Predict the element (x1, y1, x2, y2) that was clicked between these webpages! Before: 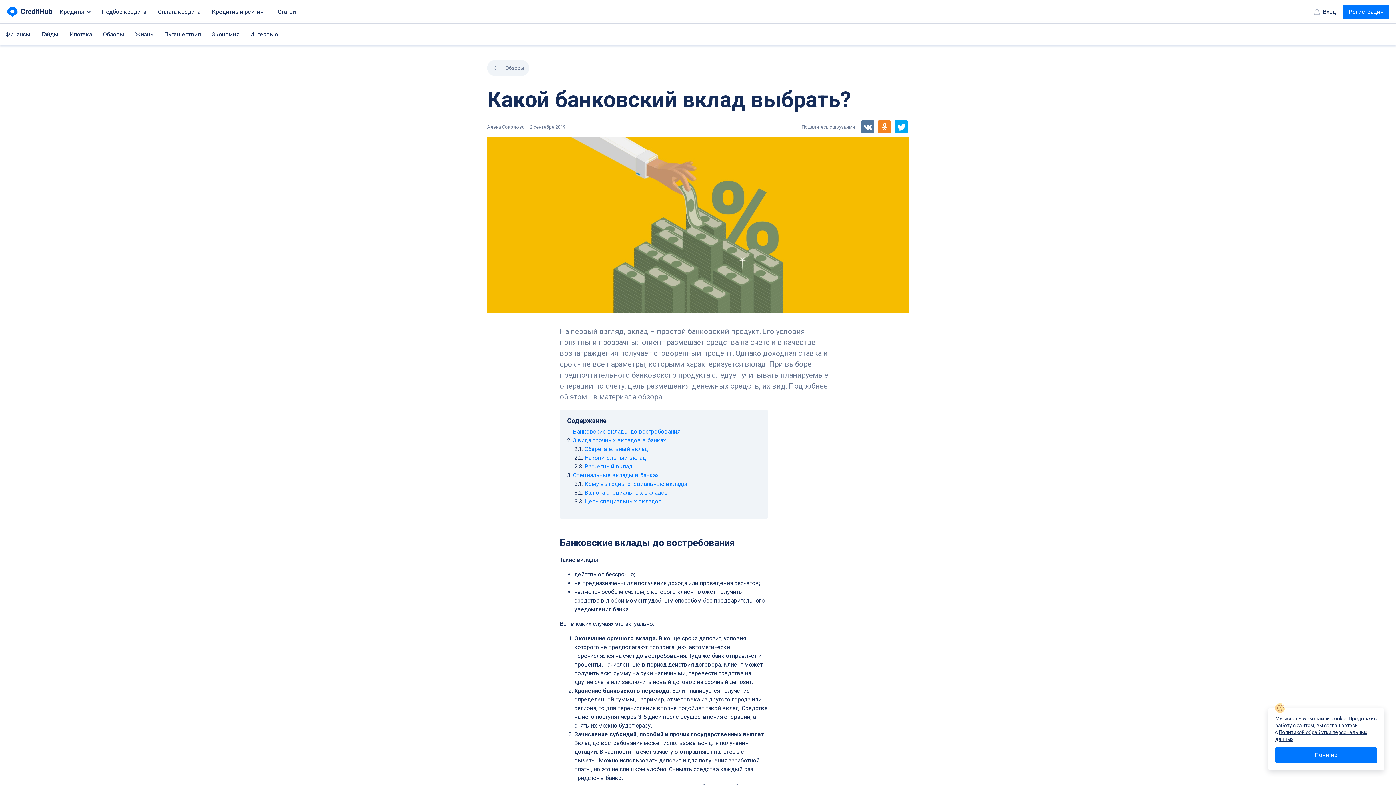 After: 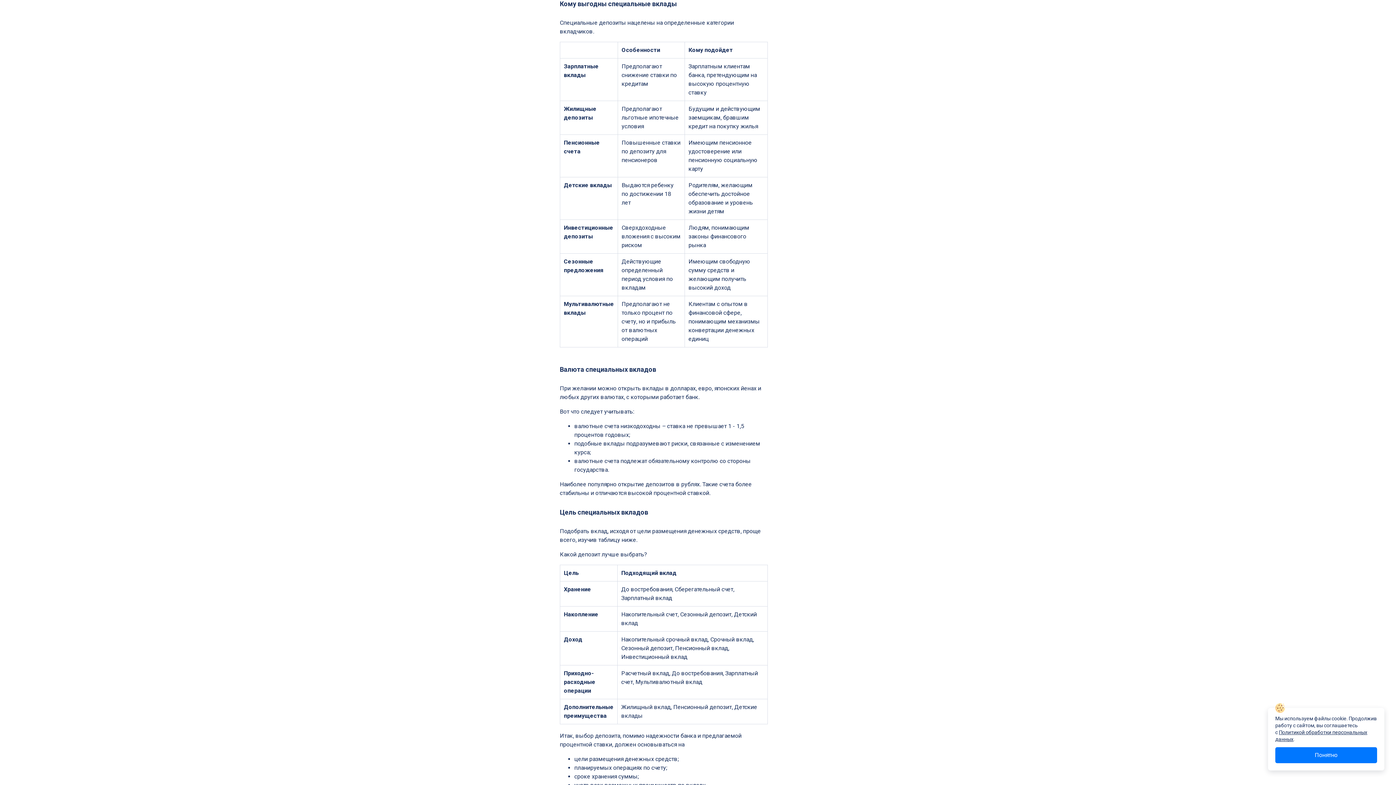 Action: label: Кому выгодны специальные вклады bbox: (584, 480, 687, 487)